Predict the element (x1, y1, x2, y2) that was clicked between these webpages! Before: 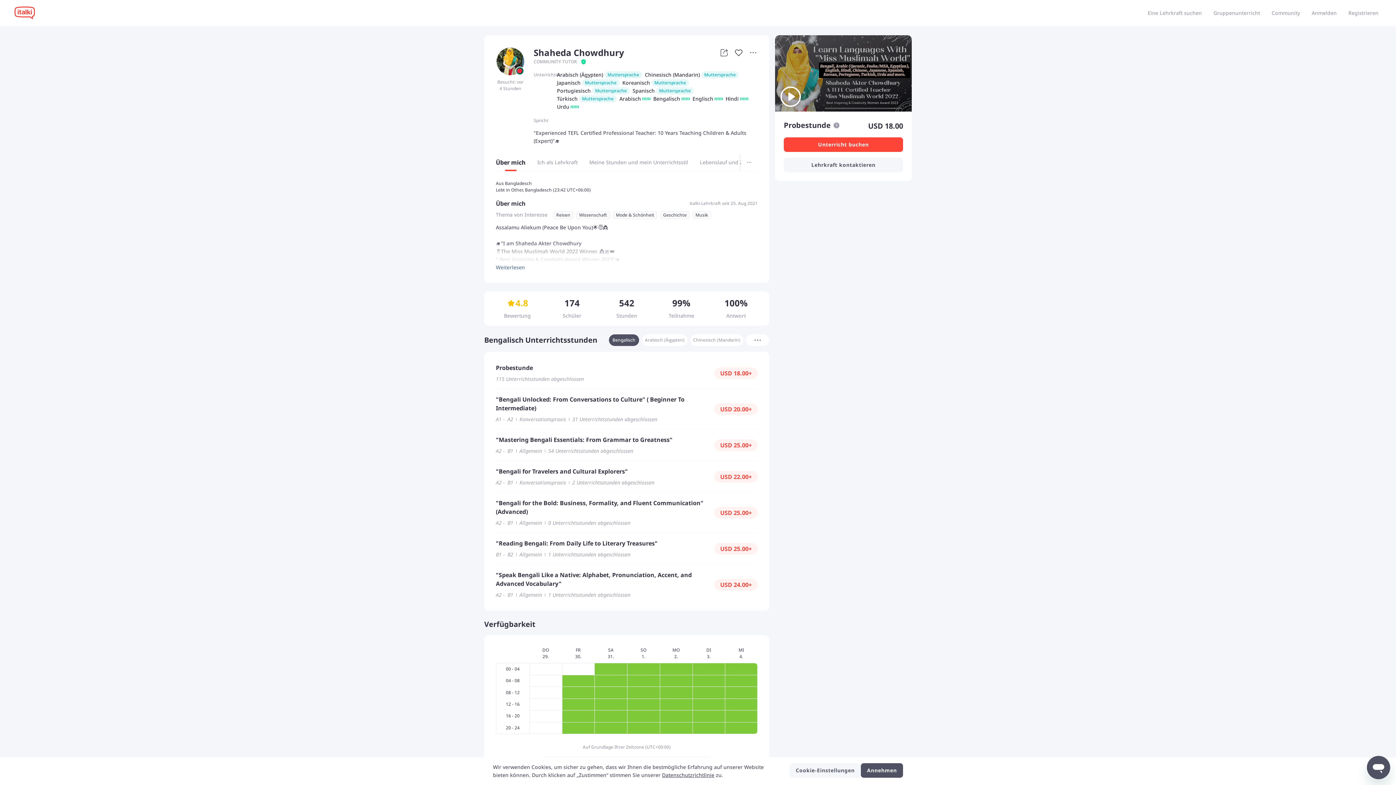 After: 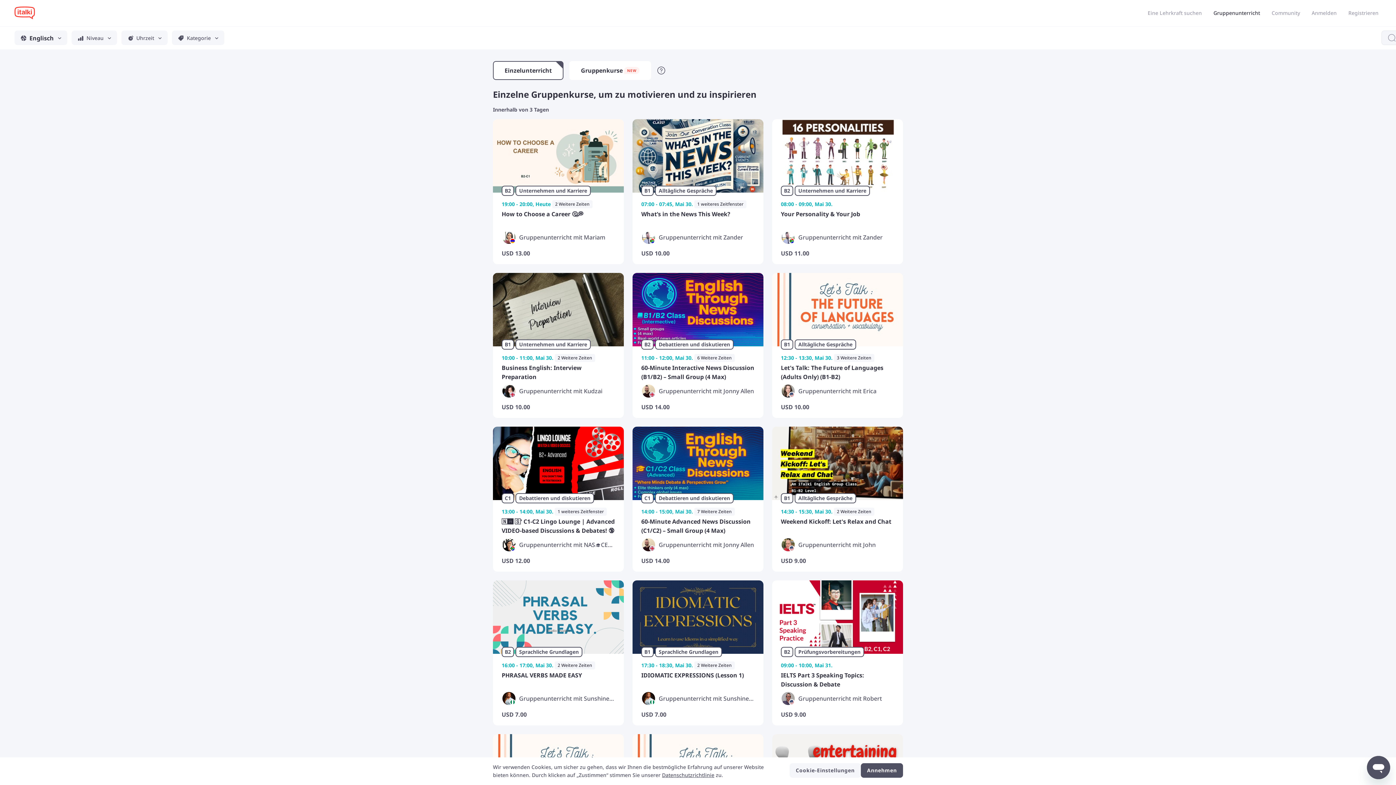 Action: bbox: (1210, 6, 1263, 20) label: Gruppenunterricht